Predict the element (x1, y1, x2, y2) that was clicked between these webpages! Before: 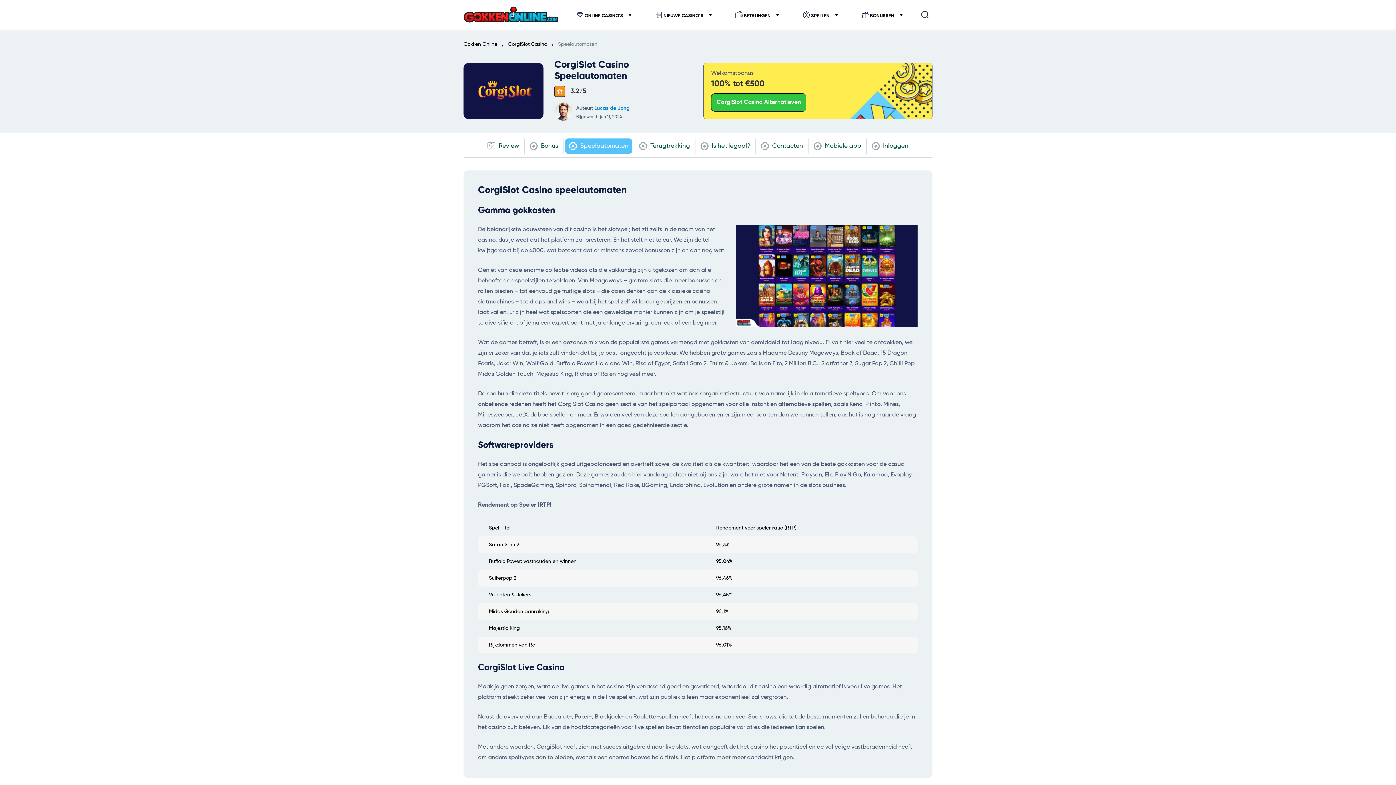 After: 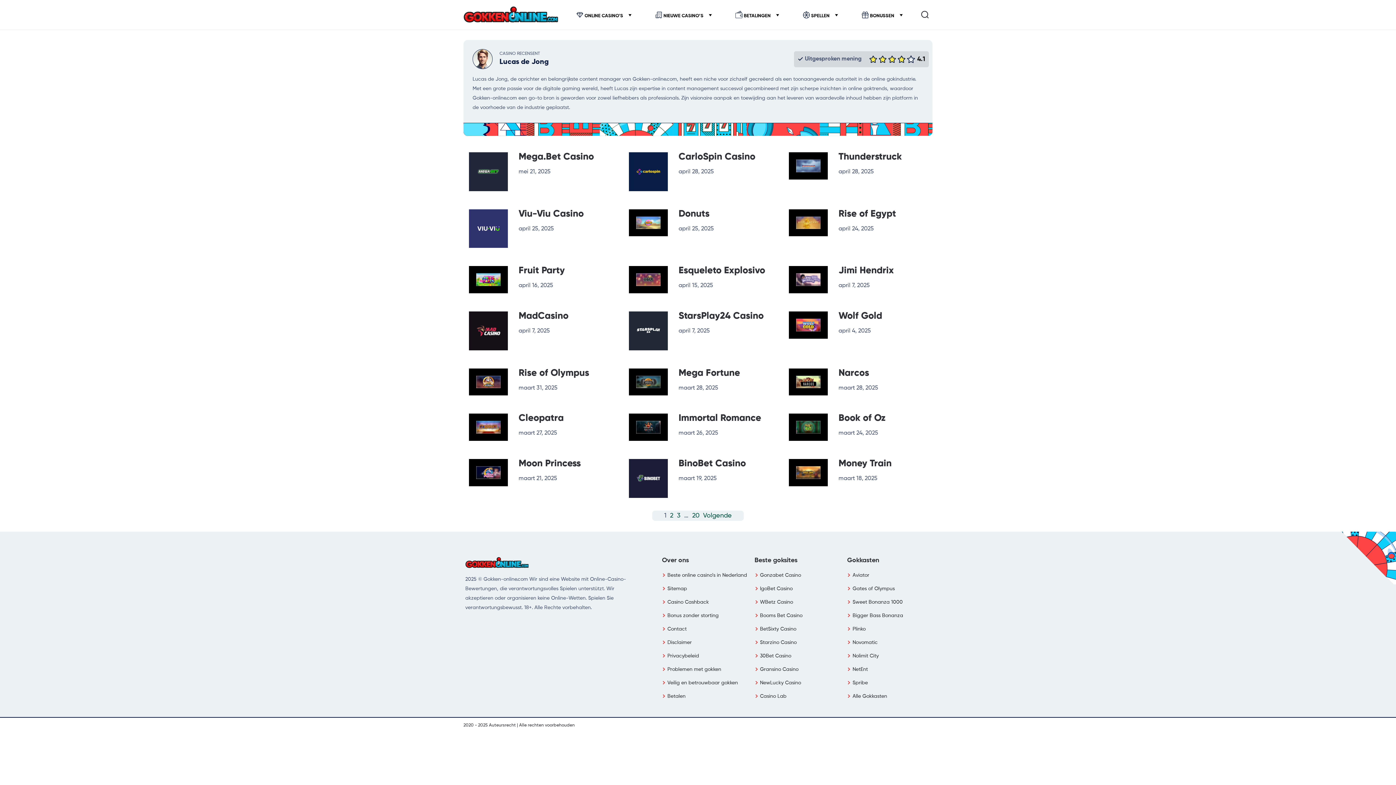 Action: label: Lucas de Jong bbox: (594, 105, 629, 110)